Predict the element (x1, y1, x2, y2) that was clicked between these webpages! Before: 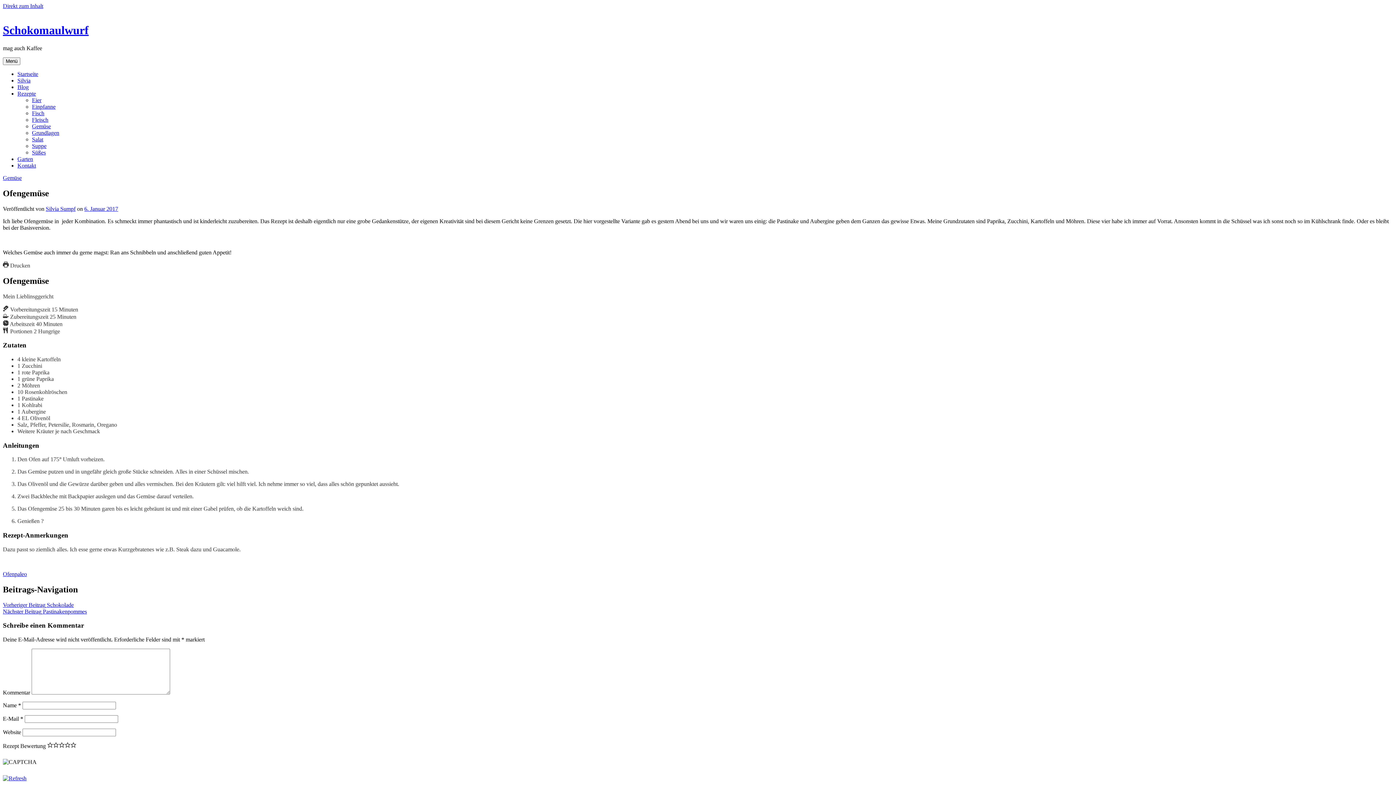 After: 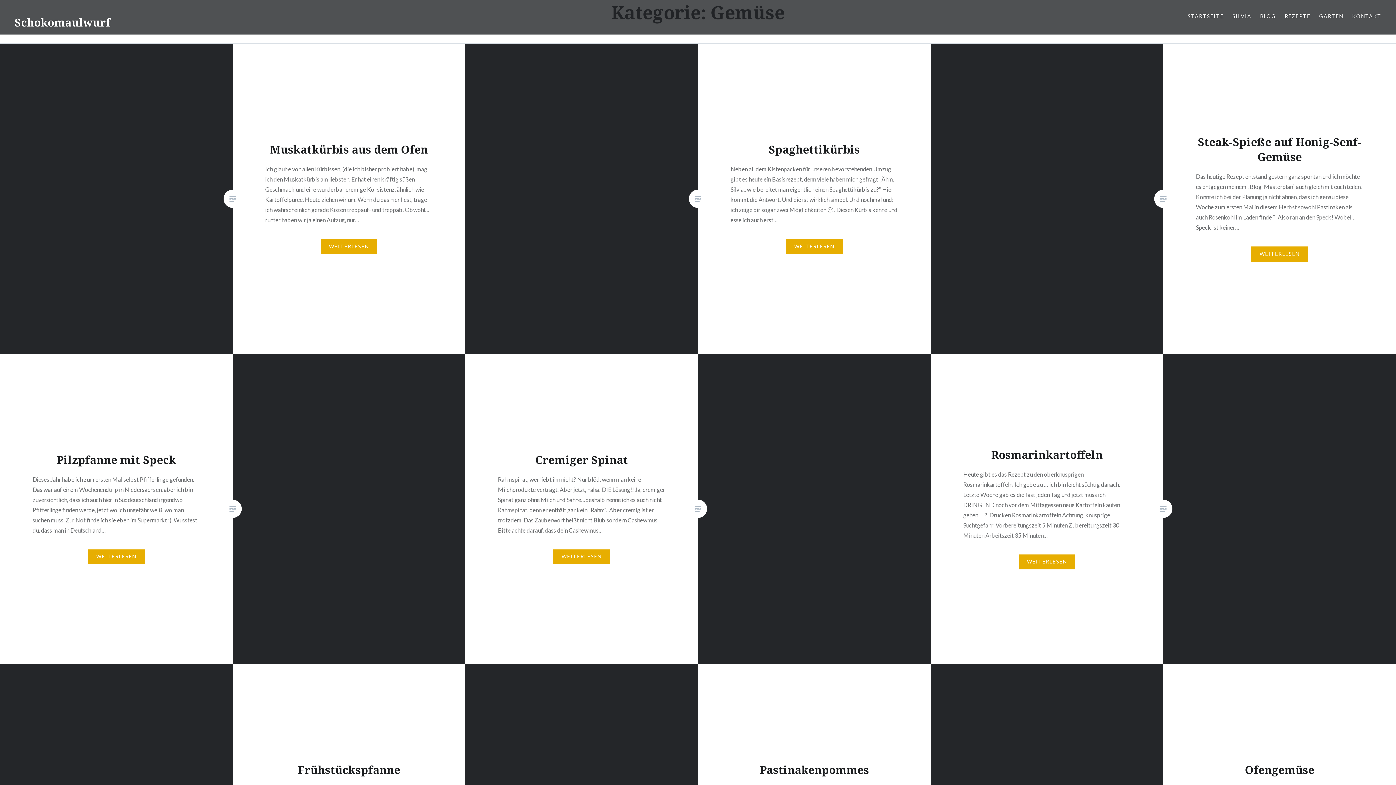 Action: label: Gemüse bbox: (2, 174, 21, 181)